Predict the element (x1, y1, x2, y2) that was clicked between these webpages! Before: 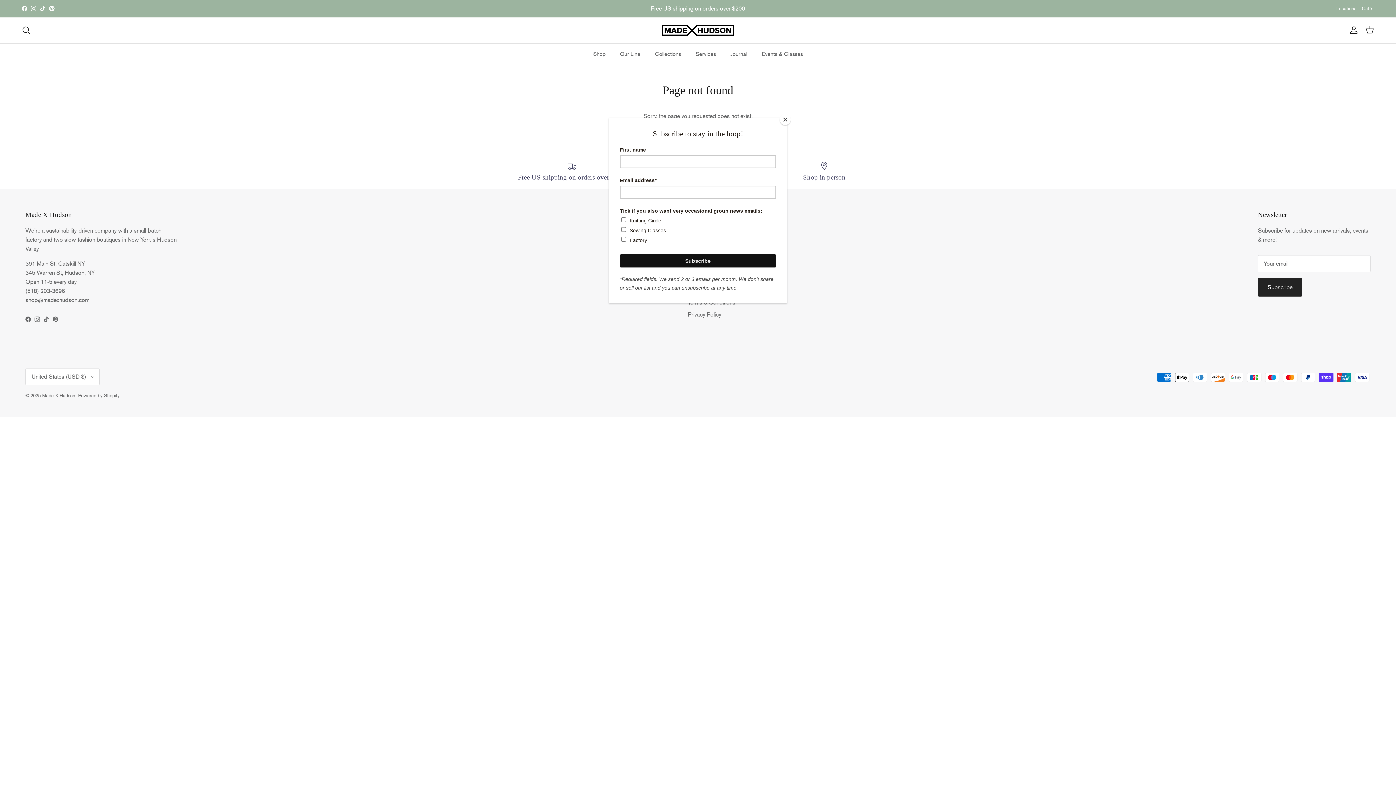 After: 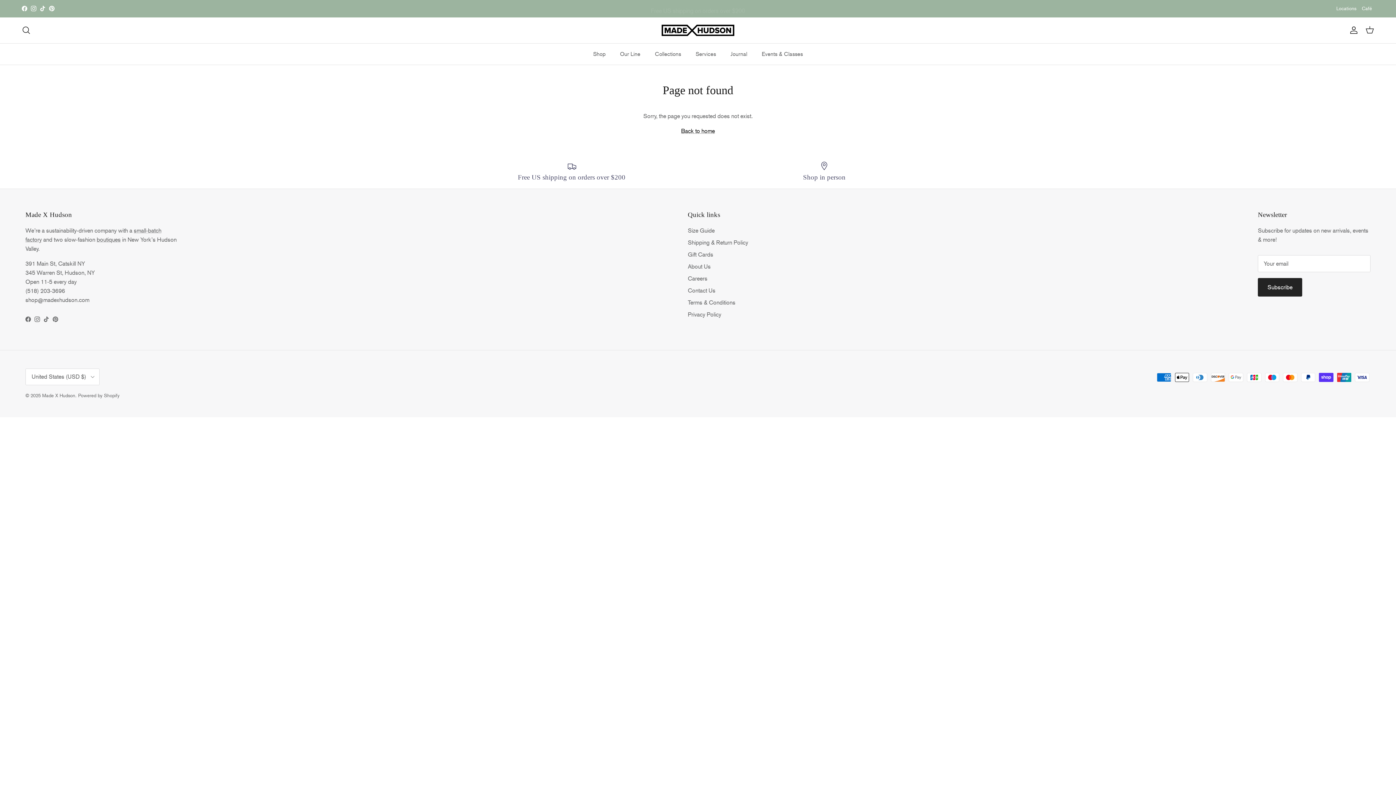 Action: bbox: (780, 114, 790, 125) label: Close